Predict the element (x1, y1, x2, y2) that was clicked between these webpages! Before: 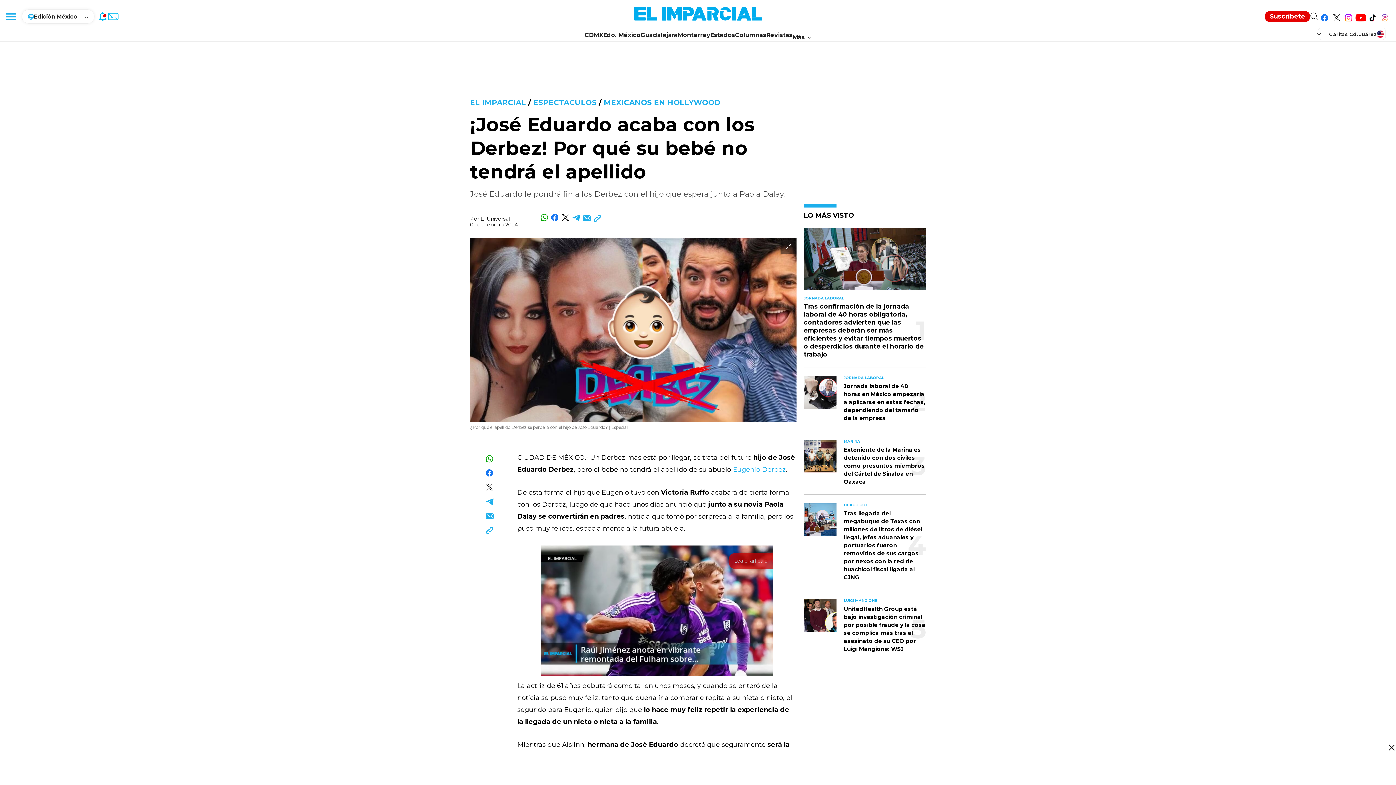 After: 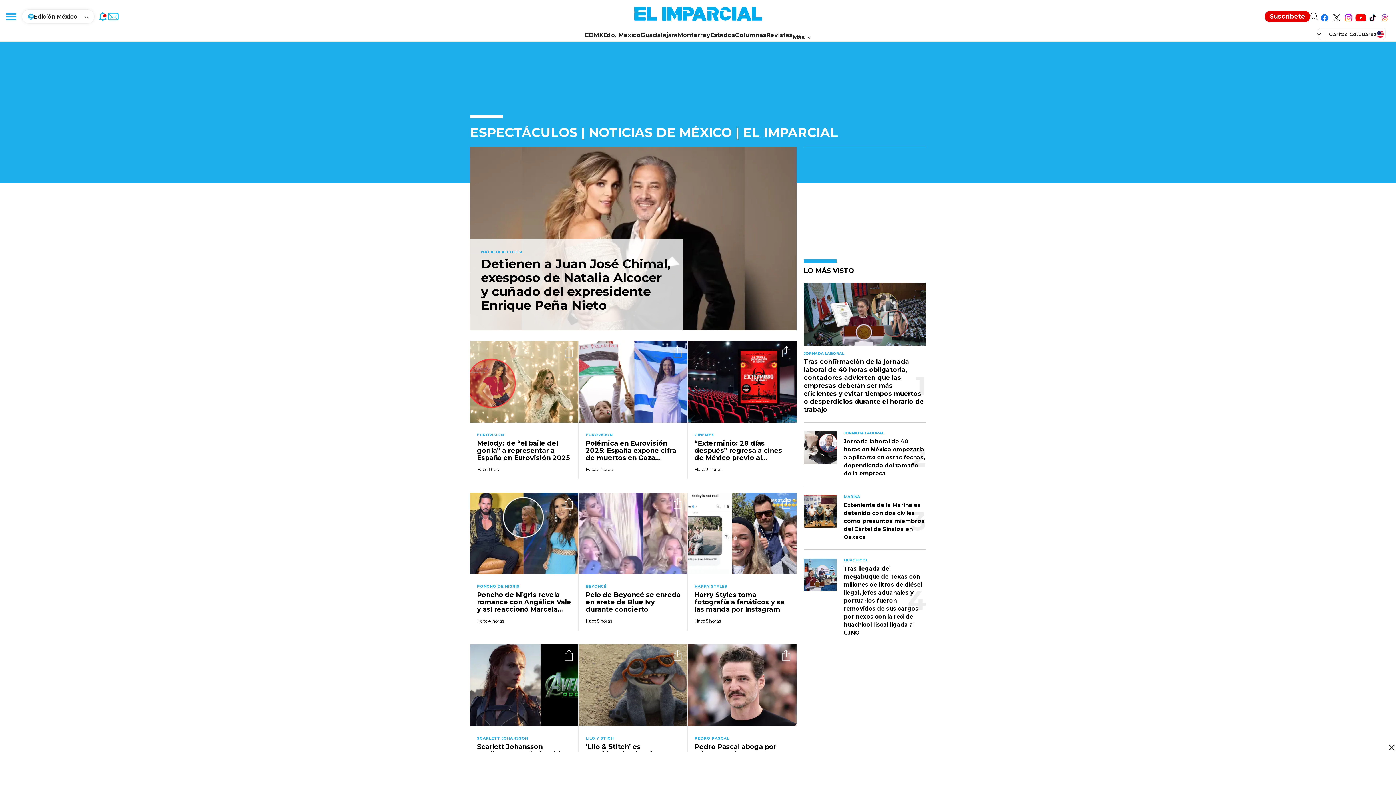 Action: label: Espectaculos bbox: (533, 98, 596, 106)